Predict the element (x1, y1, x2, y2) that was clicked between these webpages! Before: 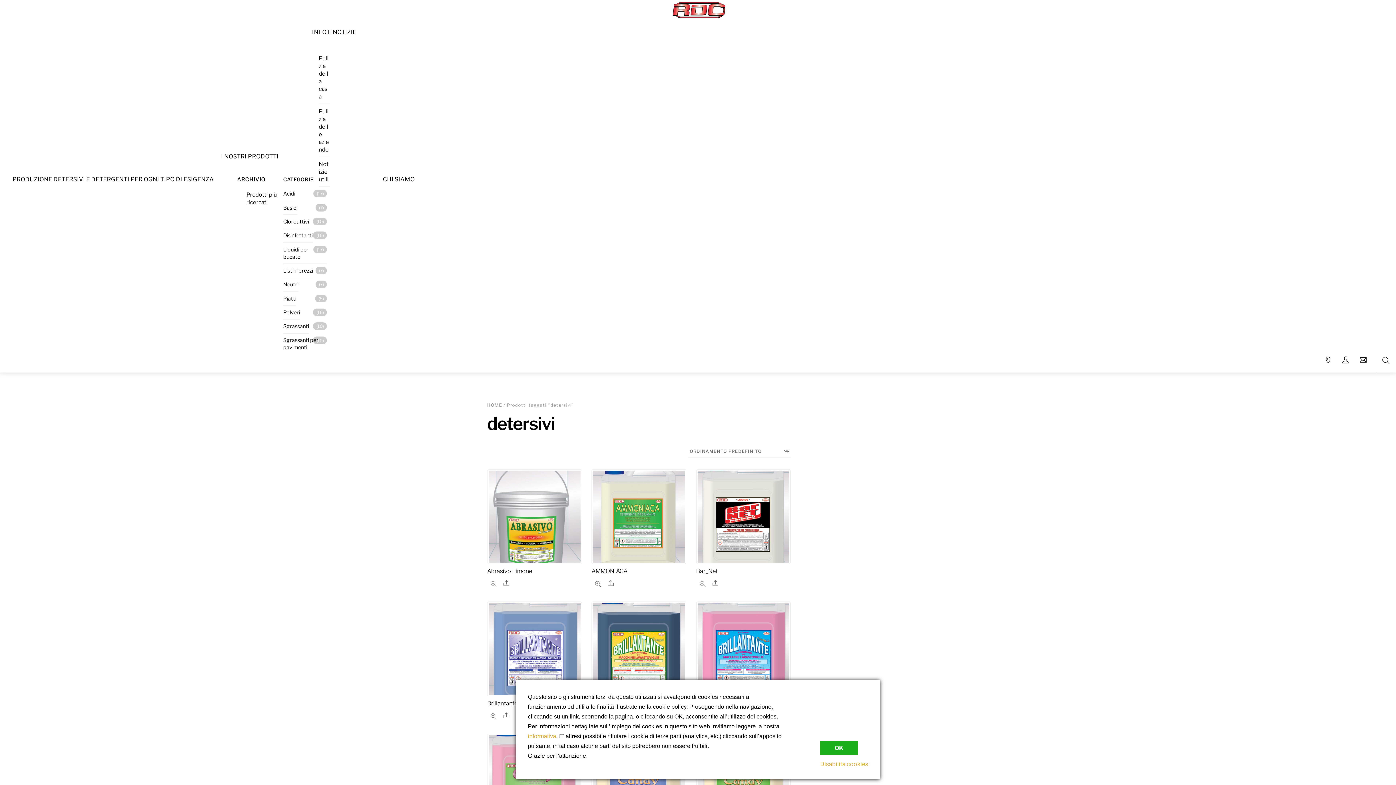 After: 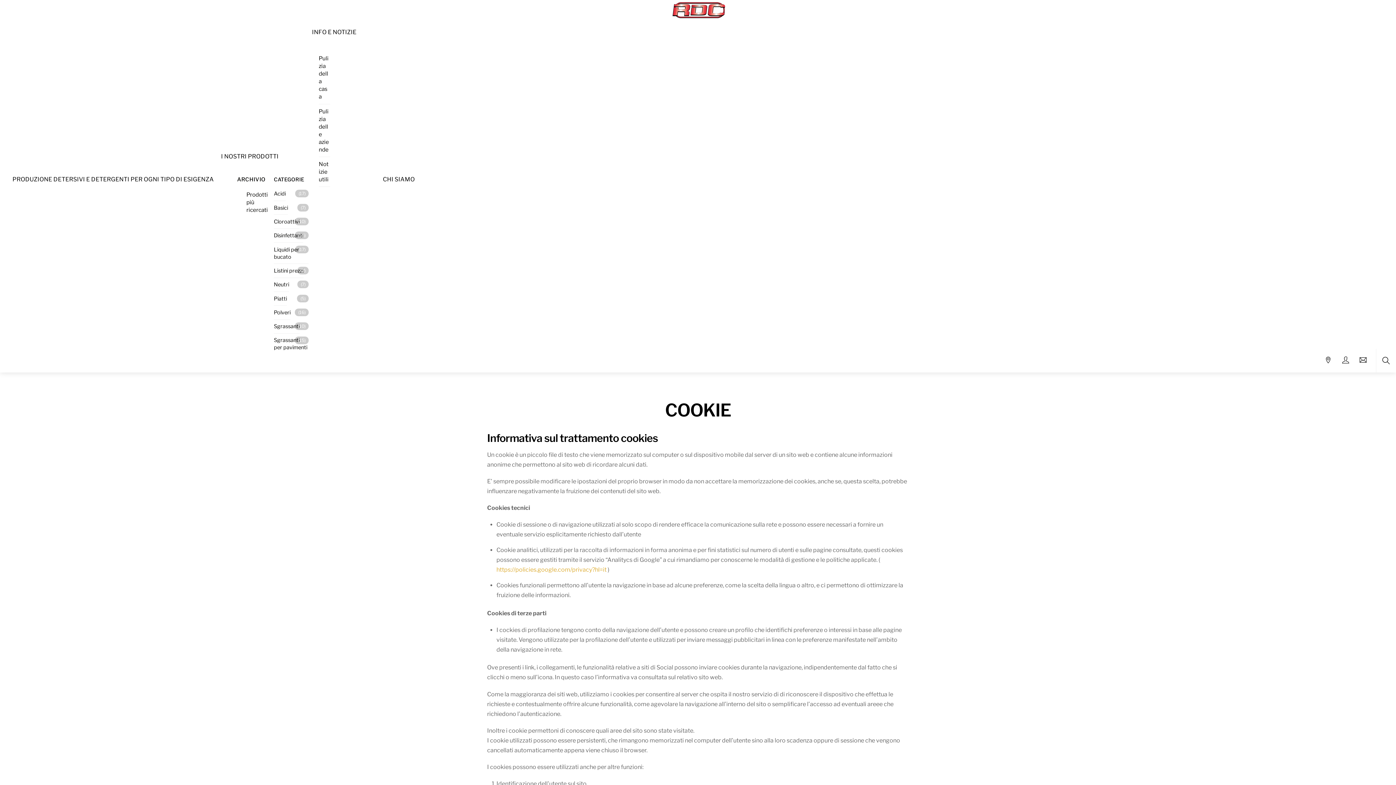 Action: label: informativa bbox: (528, 733, 556, 739)